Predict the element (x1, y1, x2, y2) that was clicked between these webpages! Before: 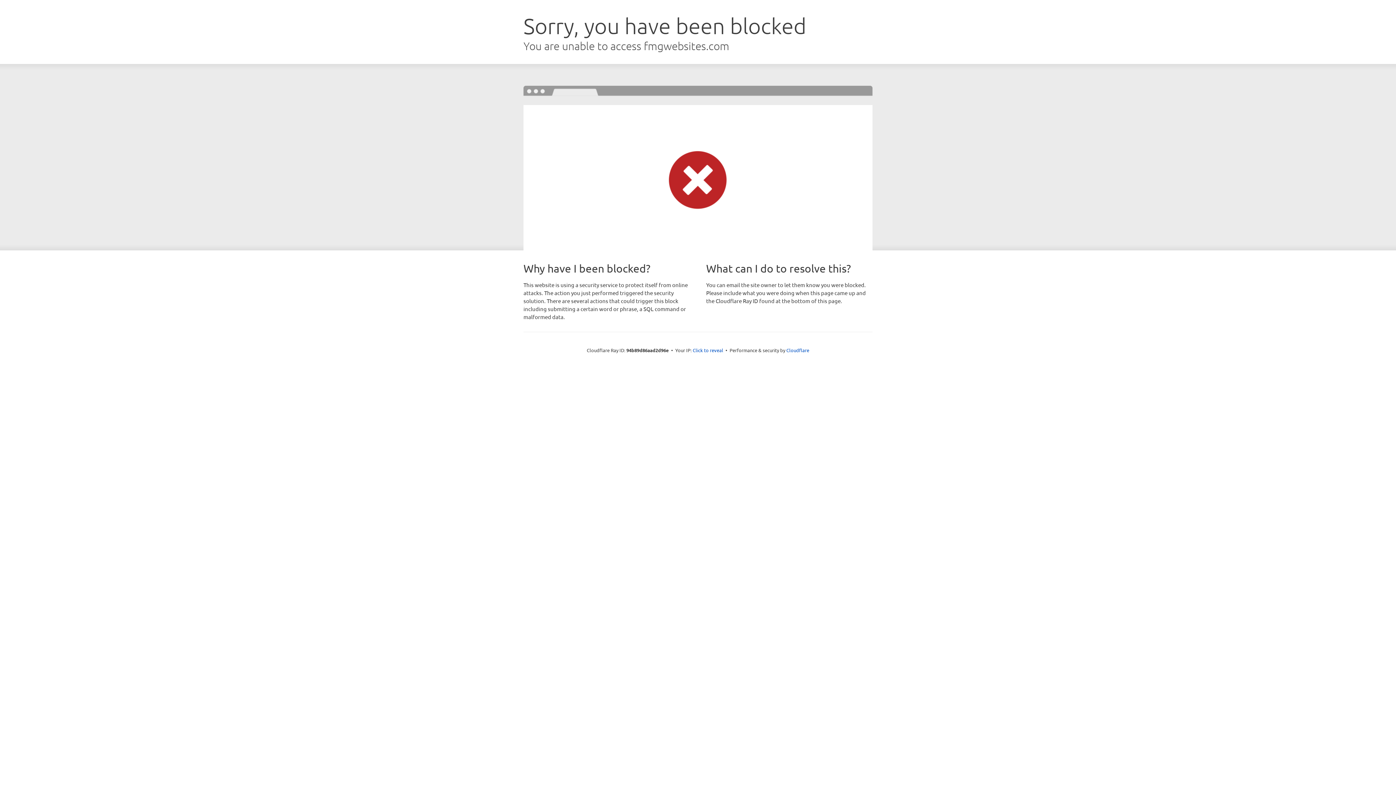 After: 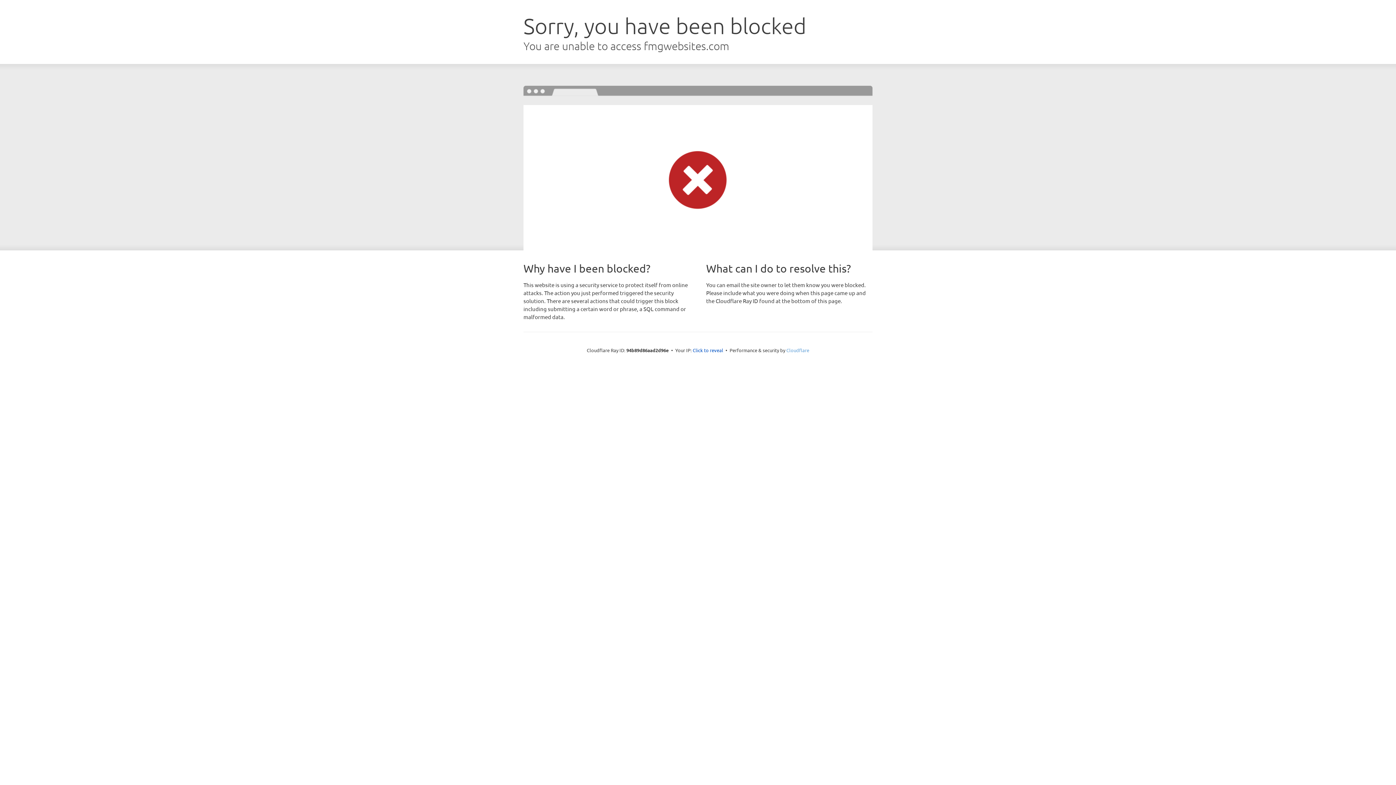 Action: bbox: (786, 347, 809, 353) label: Cloudflare